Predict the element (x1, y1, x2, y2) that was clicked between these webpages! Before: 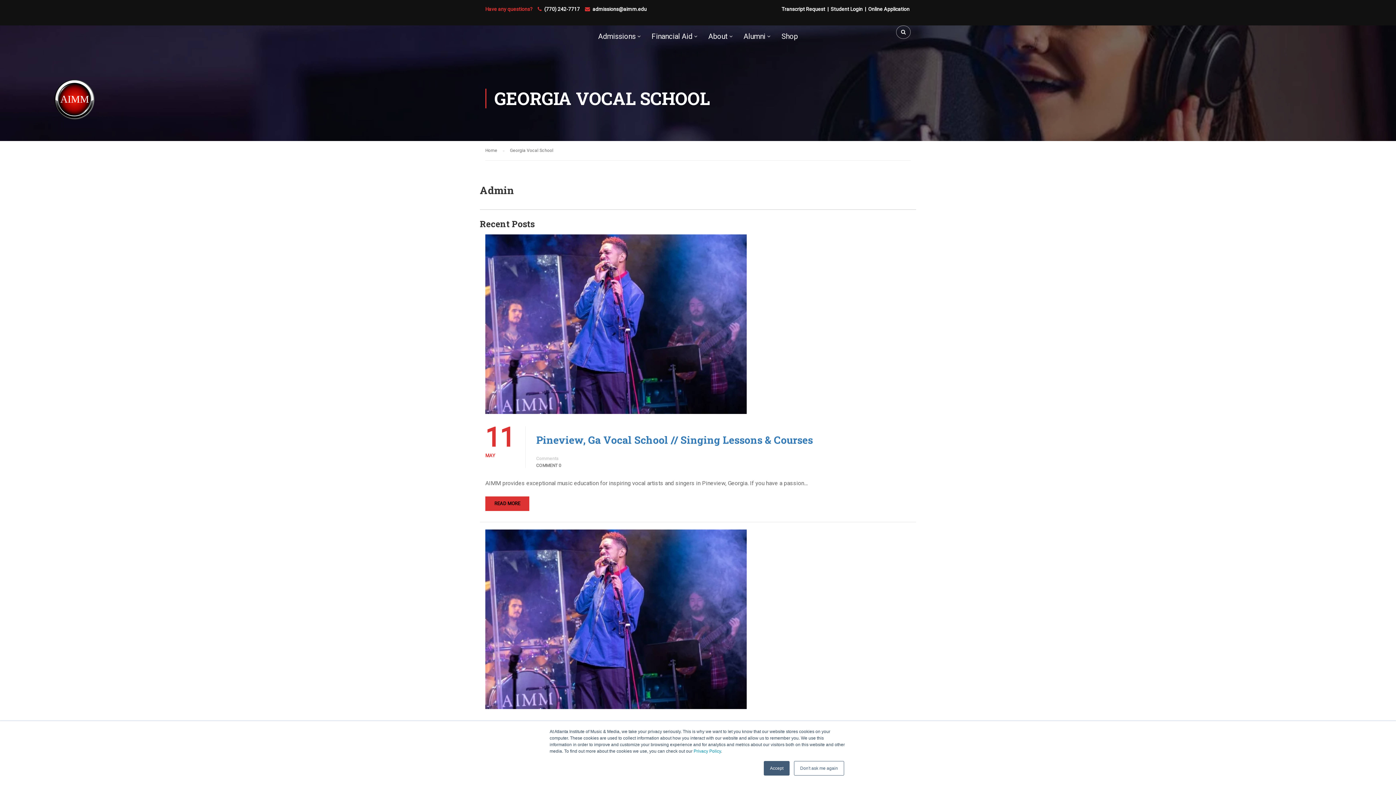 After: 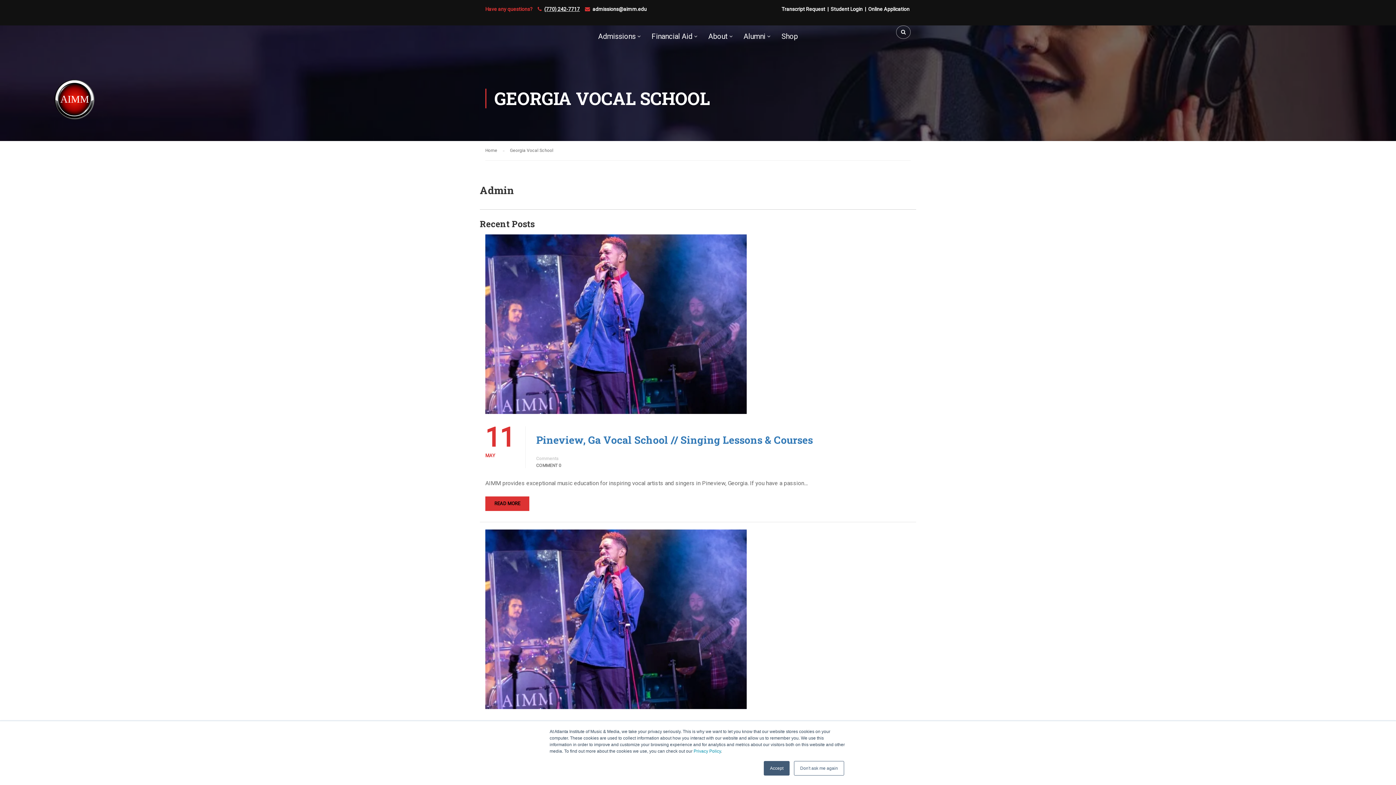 Action: label: (770) 242-7717 bbox: (544, 6, 580, 12)